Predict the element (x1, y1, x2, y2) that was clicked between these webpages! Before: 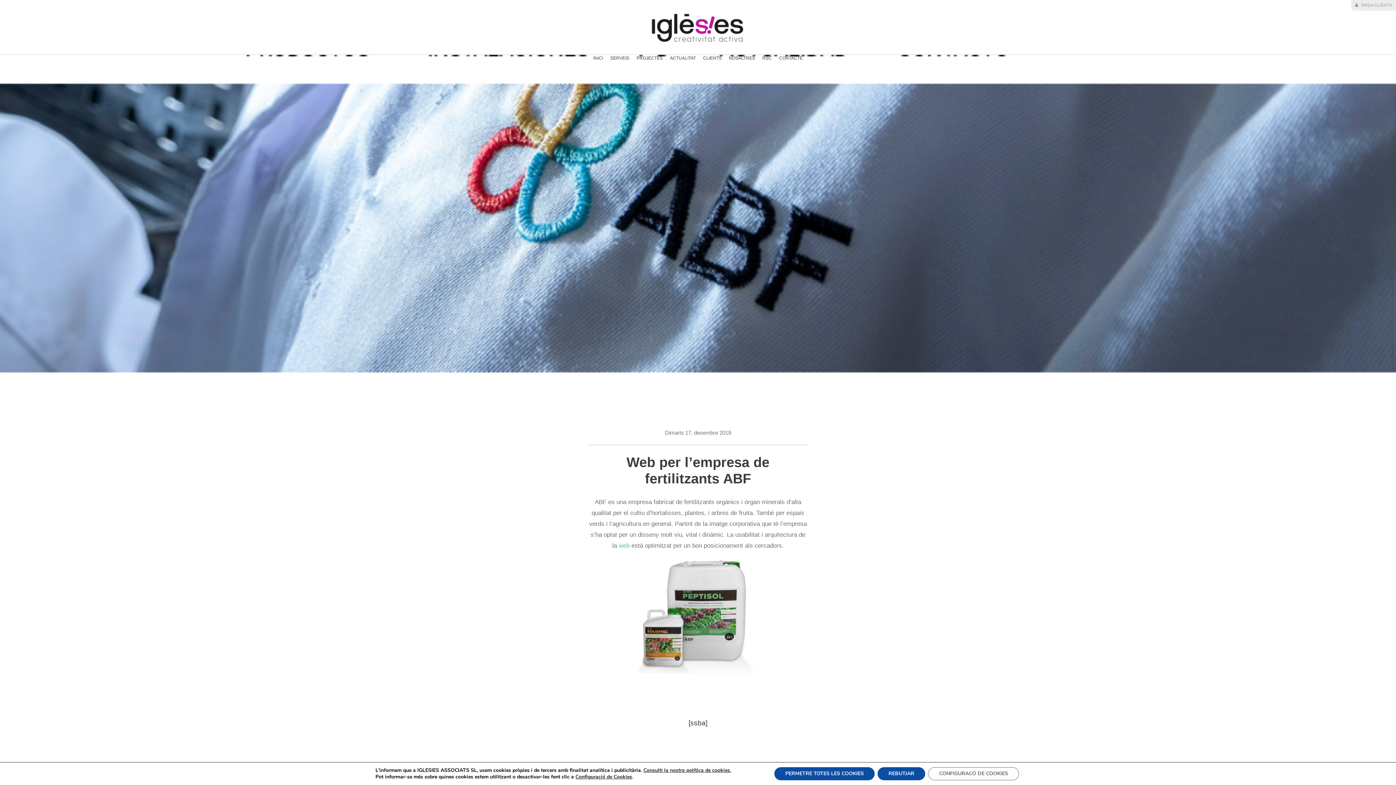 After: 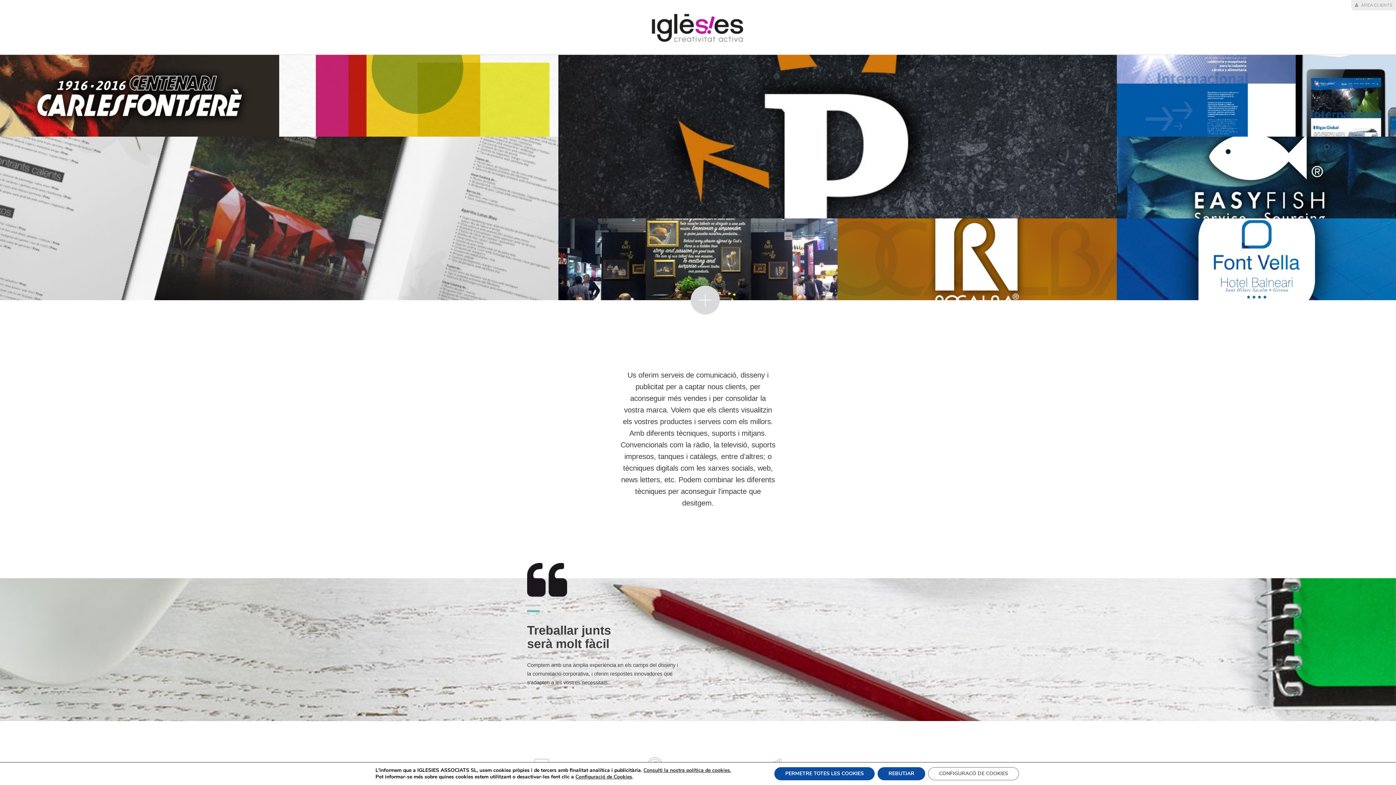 Action: bbox: (649, 43, 746, 49)